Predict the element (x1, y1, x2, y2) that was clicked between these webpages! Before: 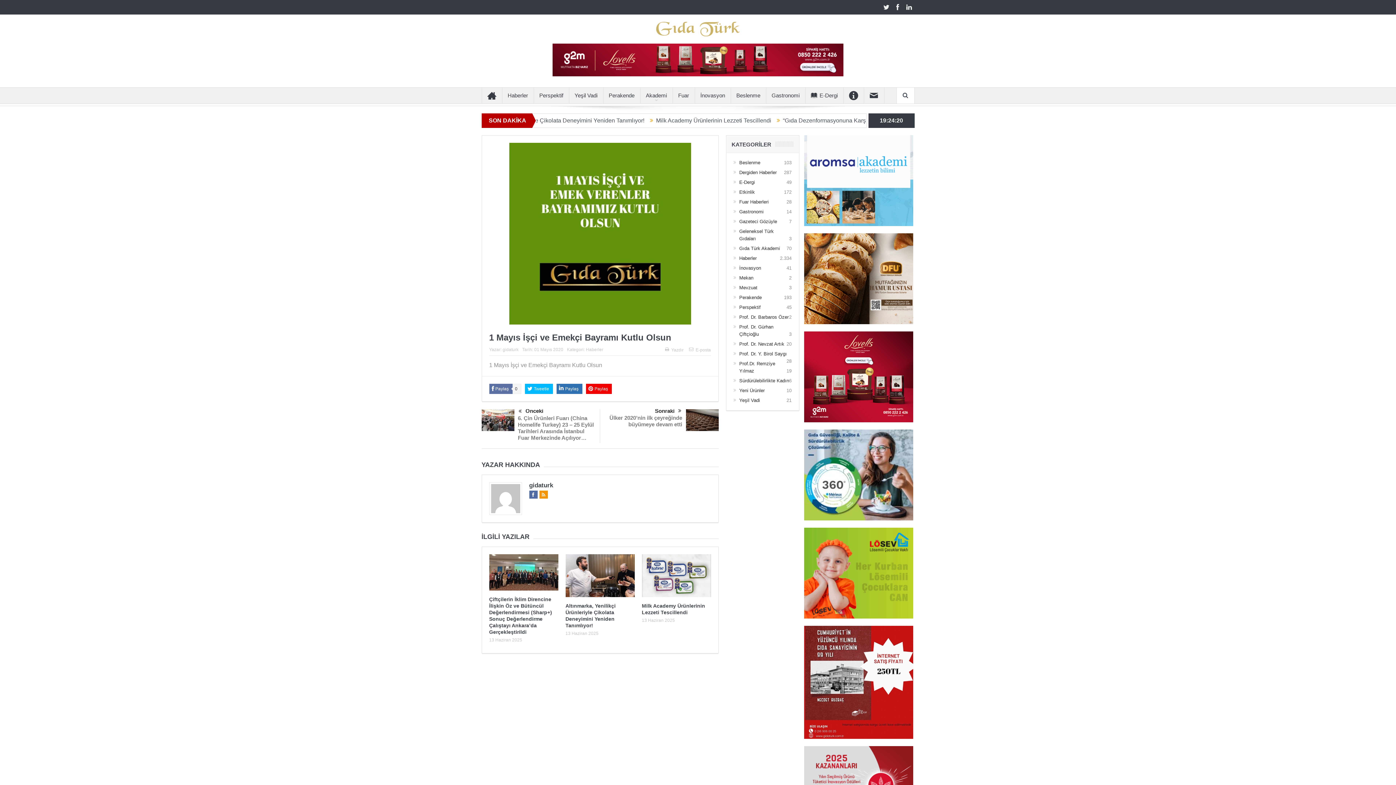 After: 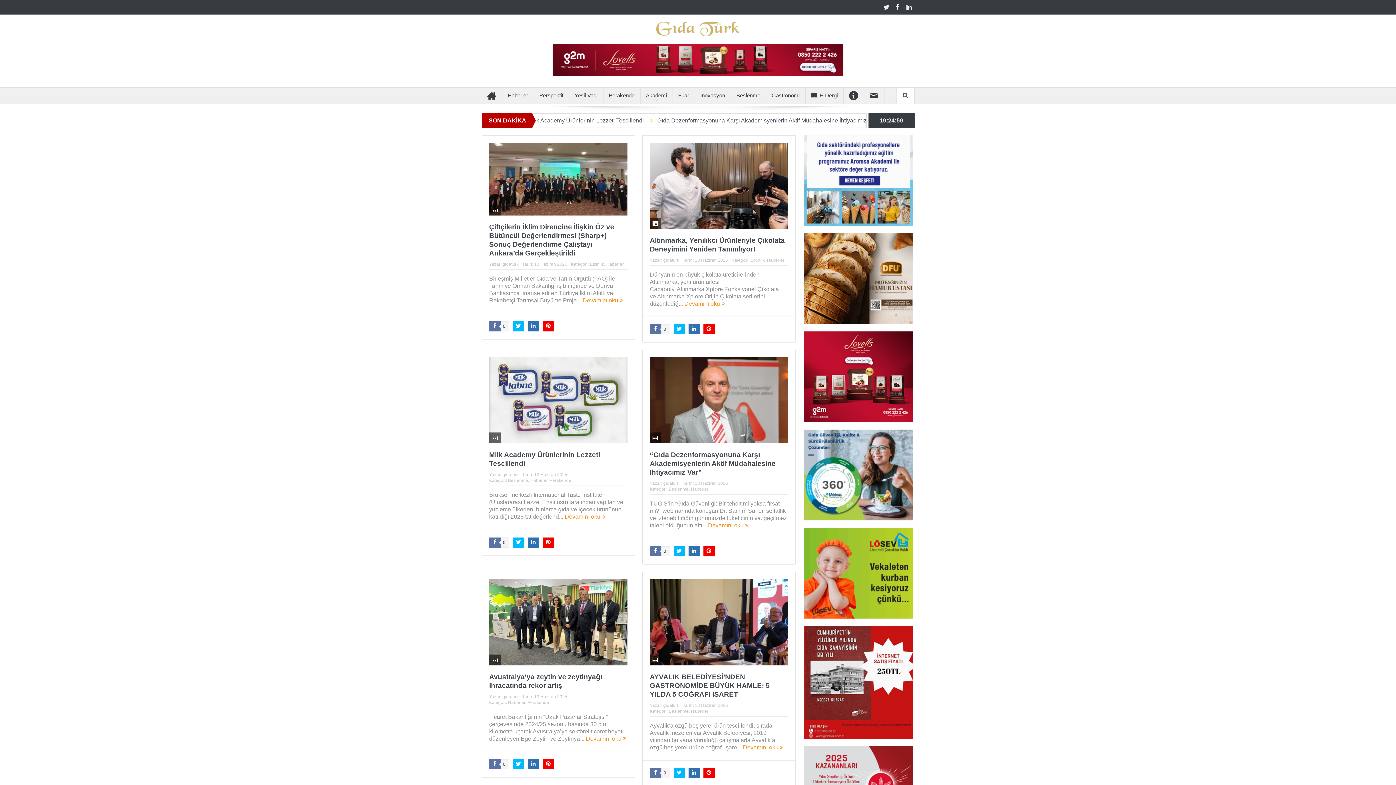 Action: label: Haberler bbox: (739, 255, 756, 261)